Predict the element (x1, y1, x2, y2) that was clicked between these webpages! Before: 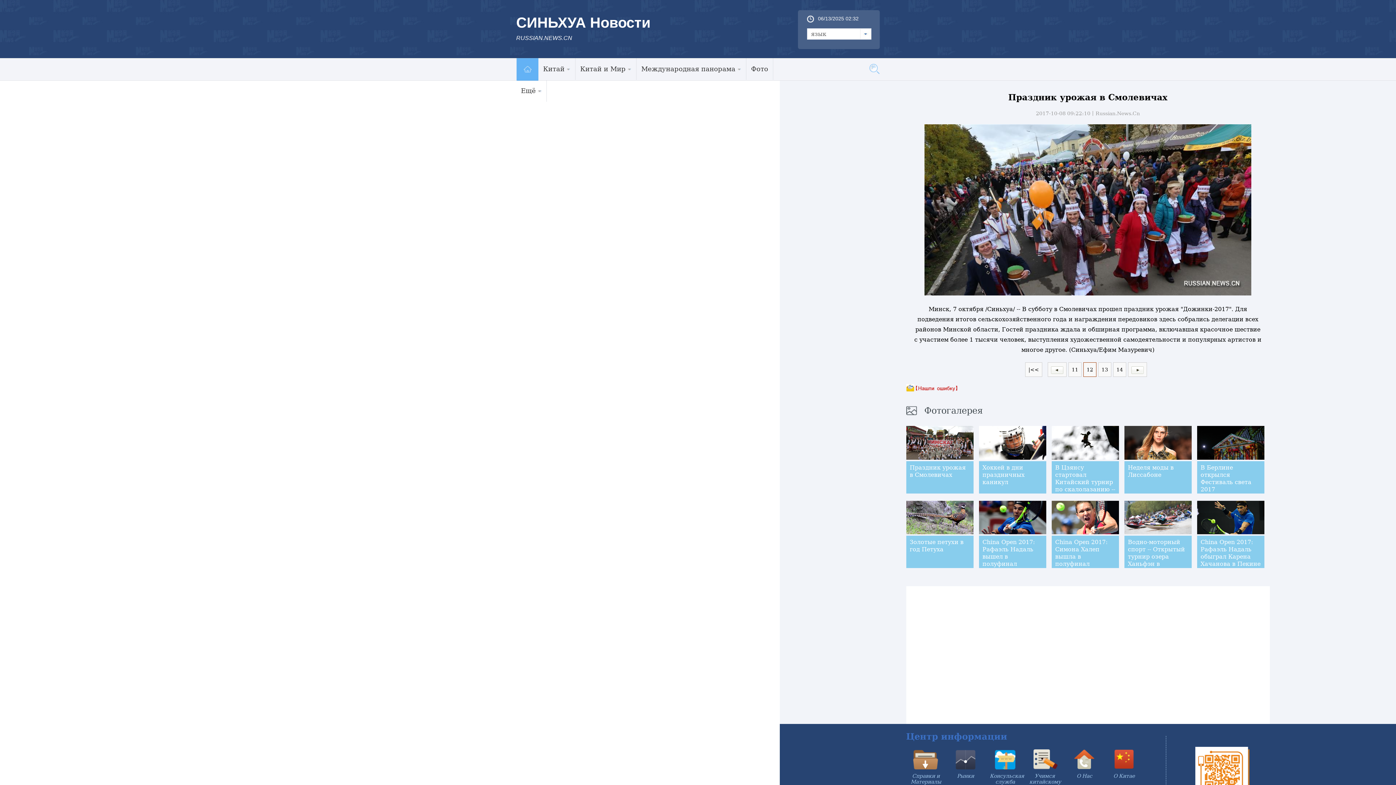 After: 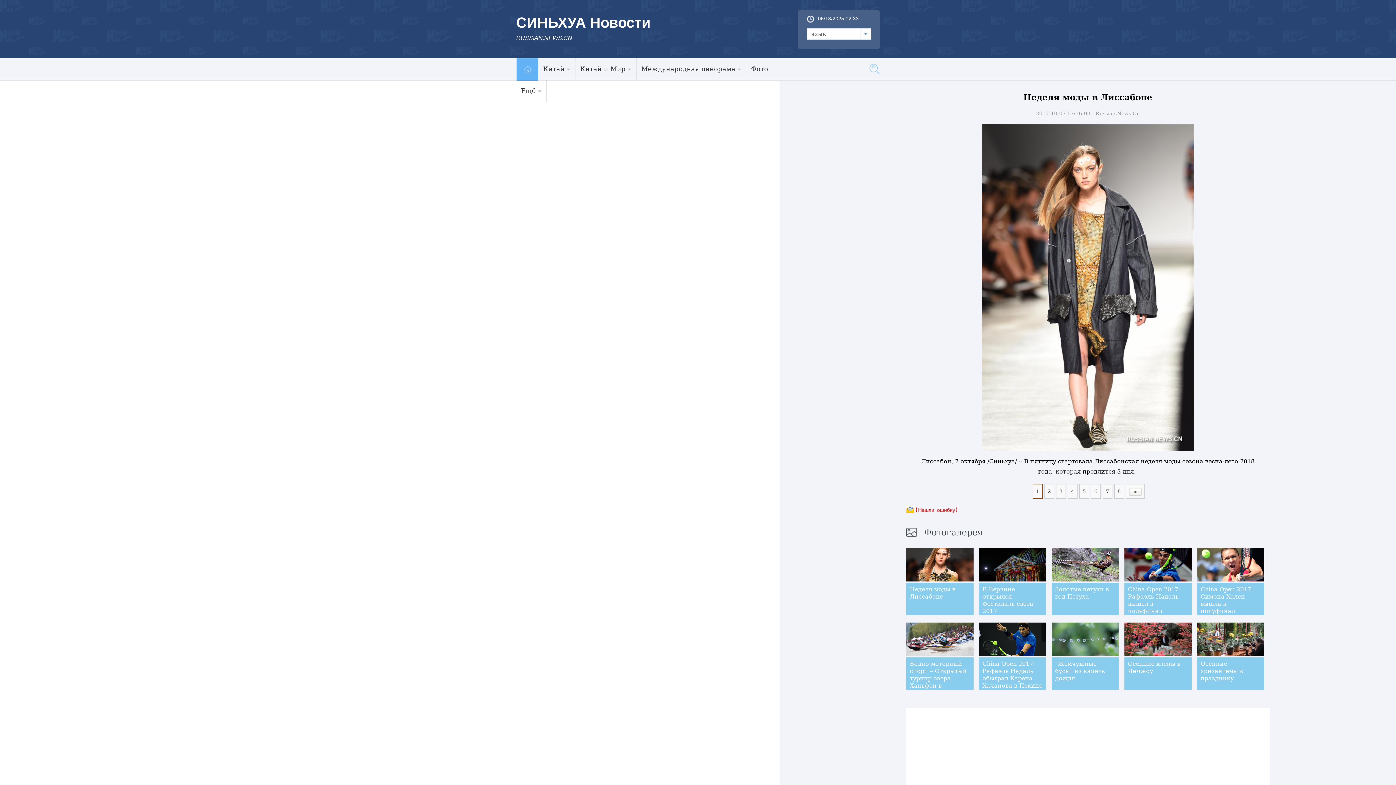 Action: label: Неделя моды в Лиссабоне bbox: (1128, 464, 1174, 478)